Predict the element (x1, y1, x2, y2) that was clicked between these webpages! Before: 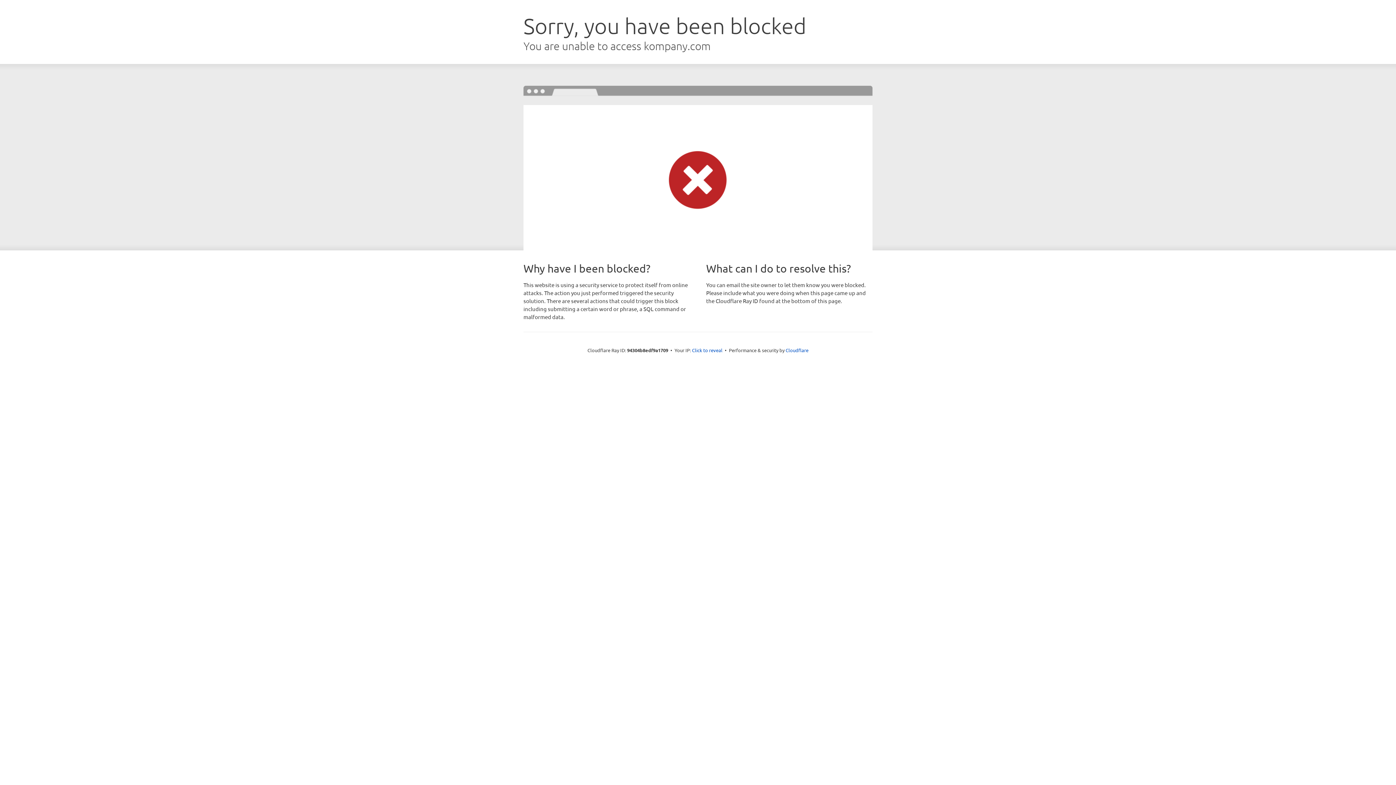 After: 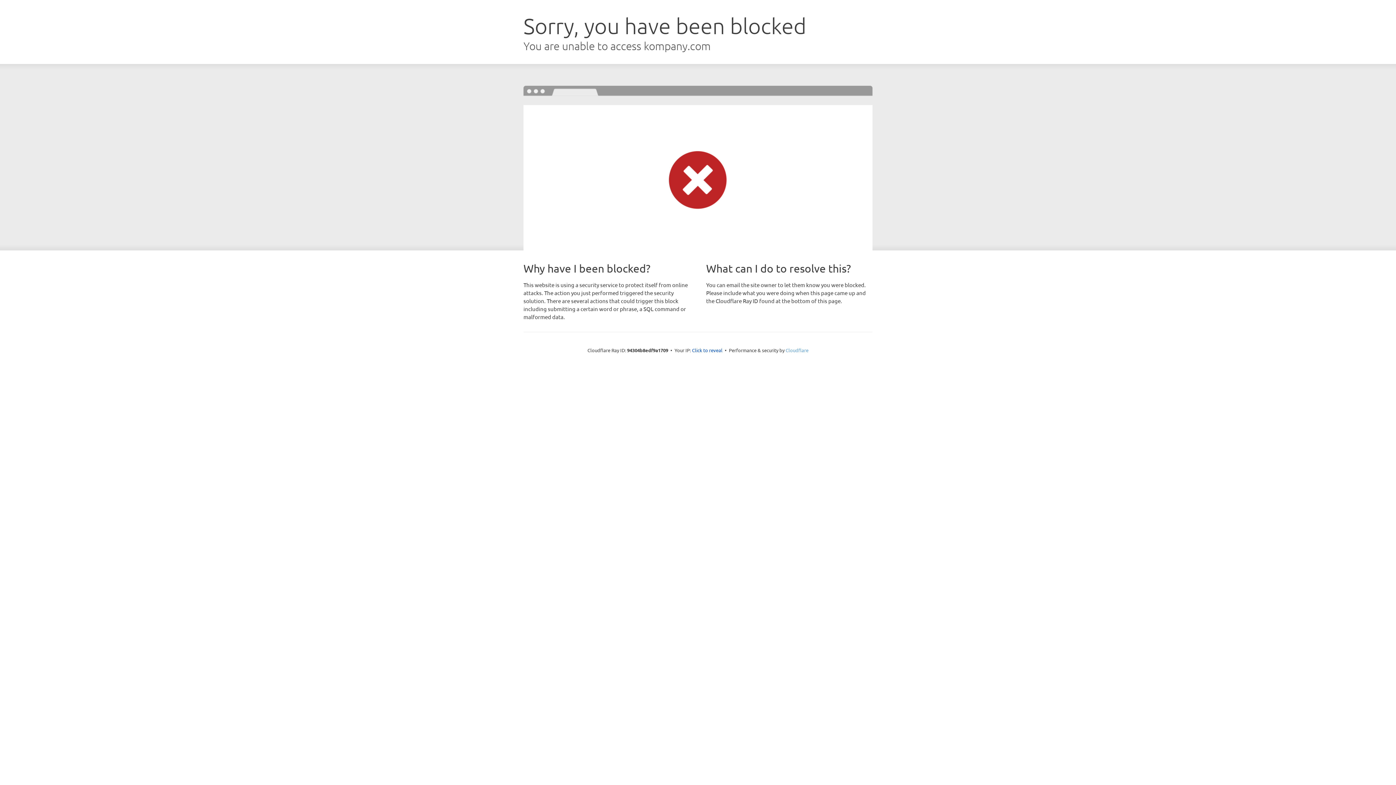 Action: bbox: (785, 347, 808, 353) label: Cloudflare